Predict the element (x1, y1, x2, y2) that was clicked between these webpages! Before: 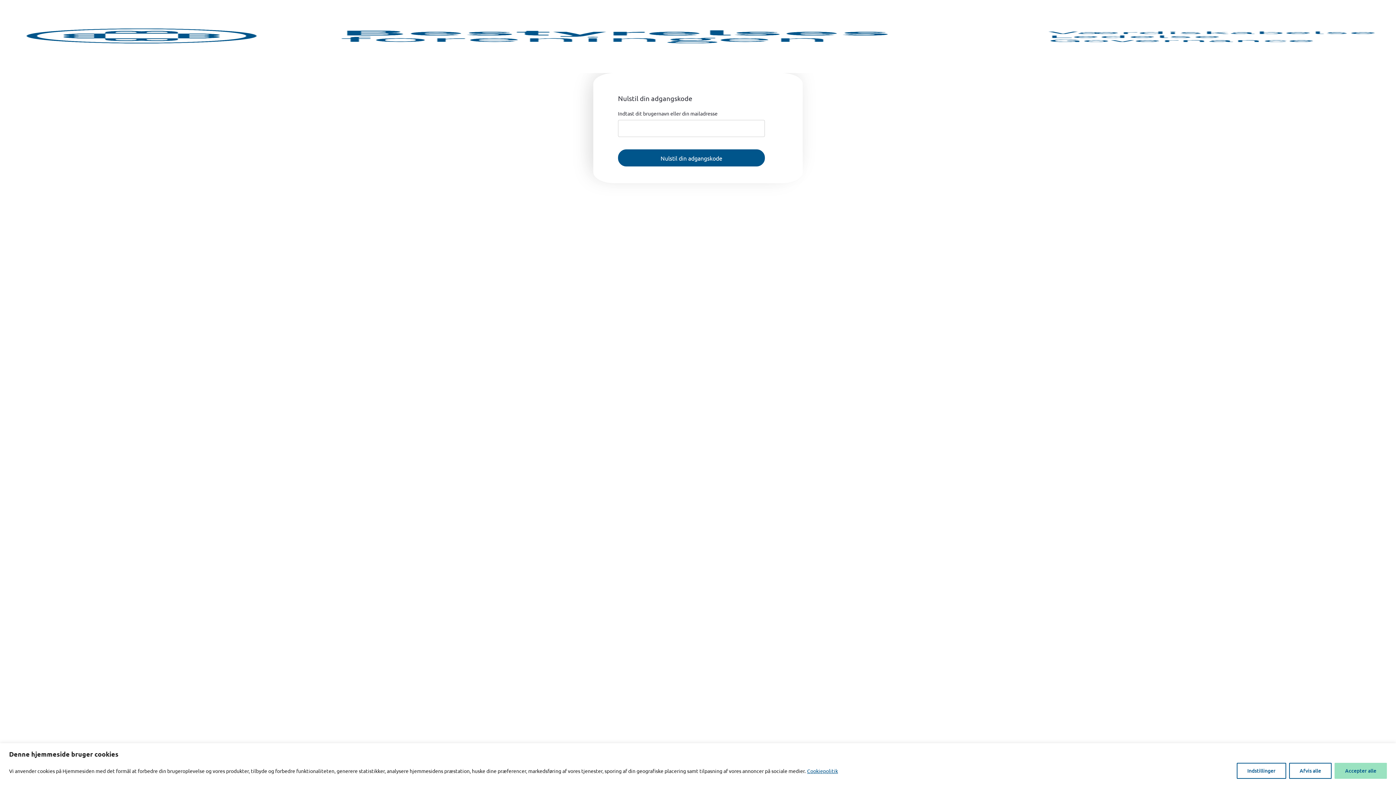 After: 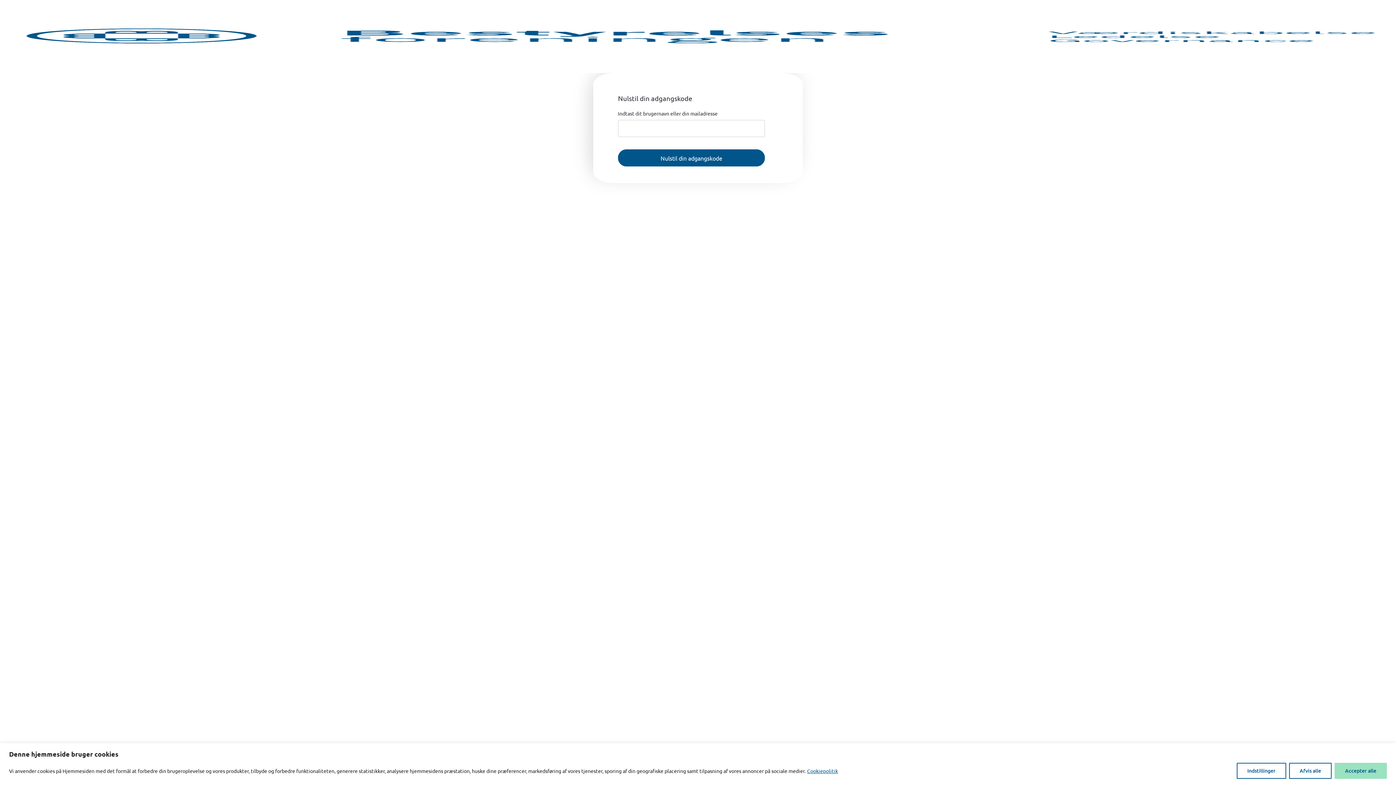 Action: label: Cookiepolitik bbox: (806, 767, 838, 774)